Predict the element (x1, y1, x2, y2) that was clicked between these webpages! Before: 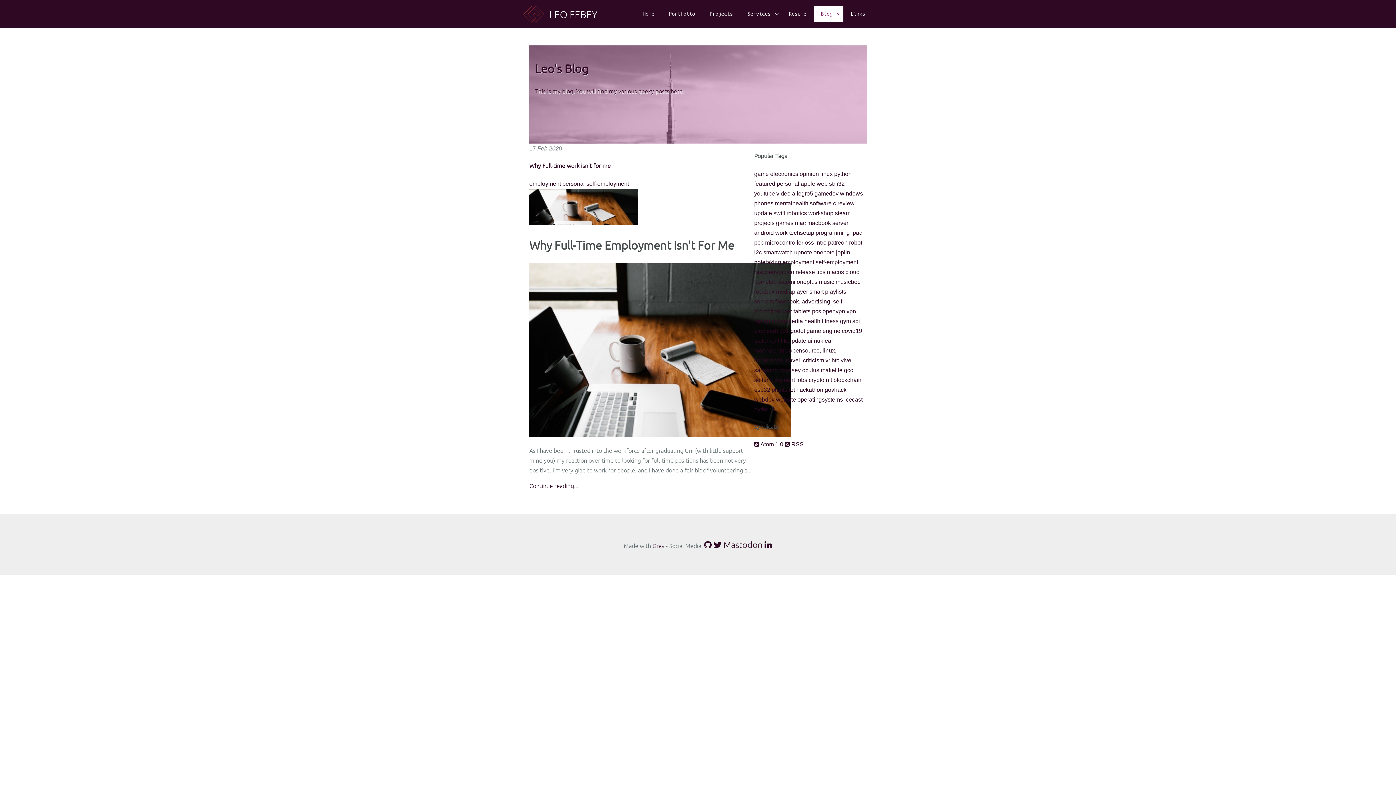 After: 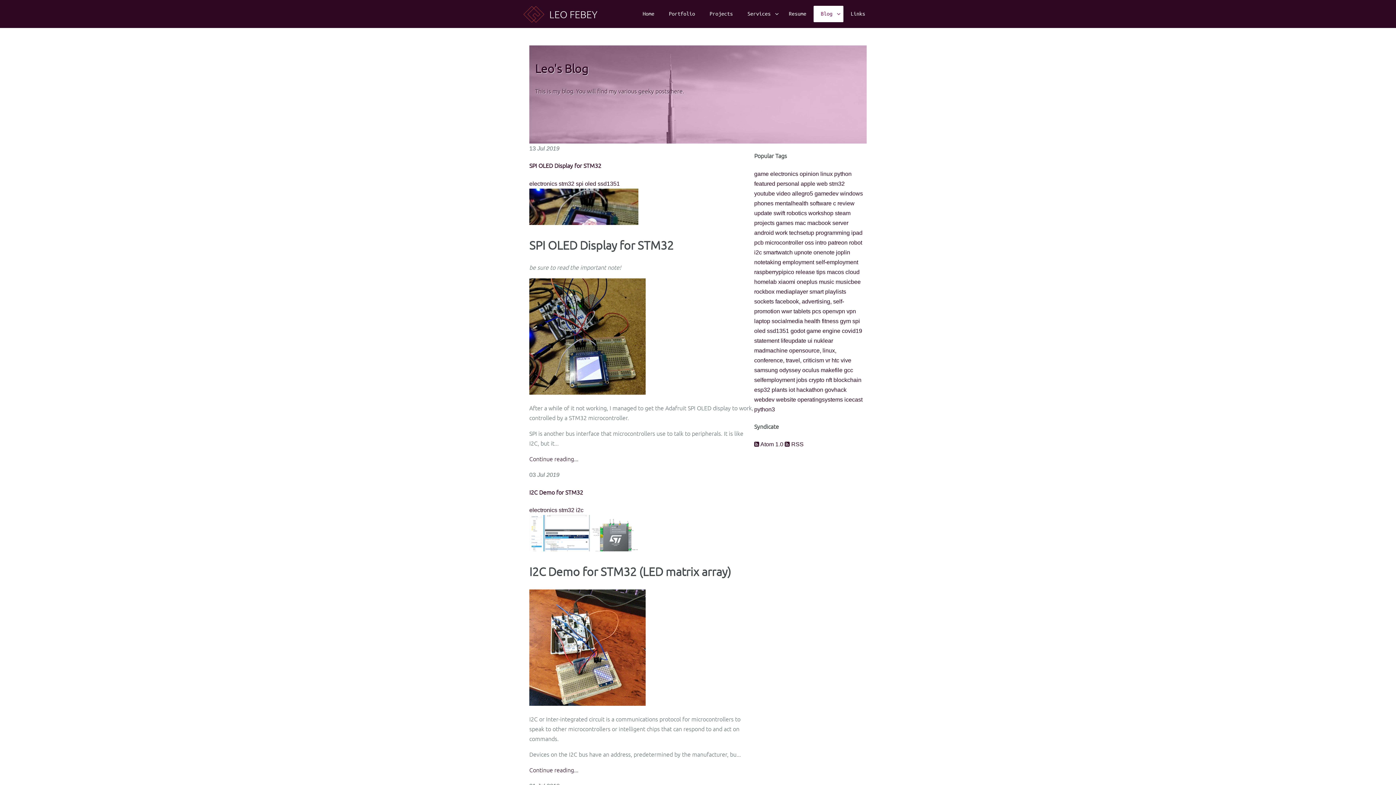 Action: bbox: (829, 180, 844, 186) label: stm32